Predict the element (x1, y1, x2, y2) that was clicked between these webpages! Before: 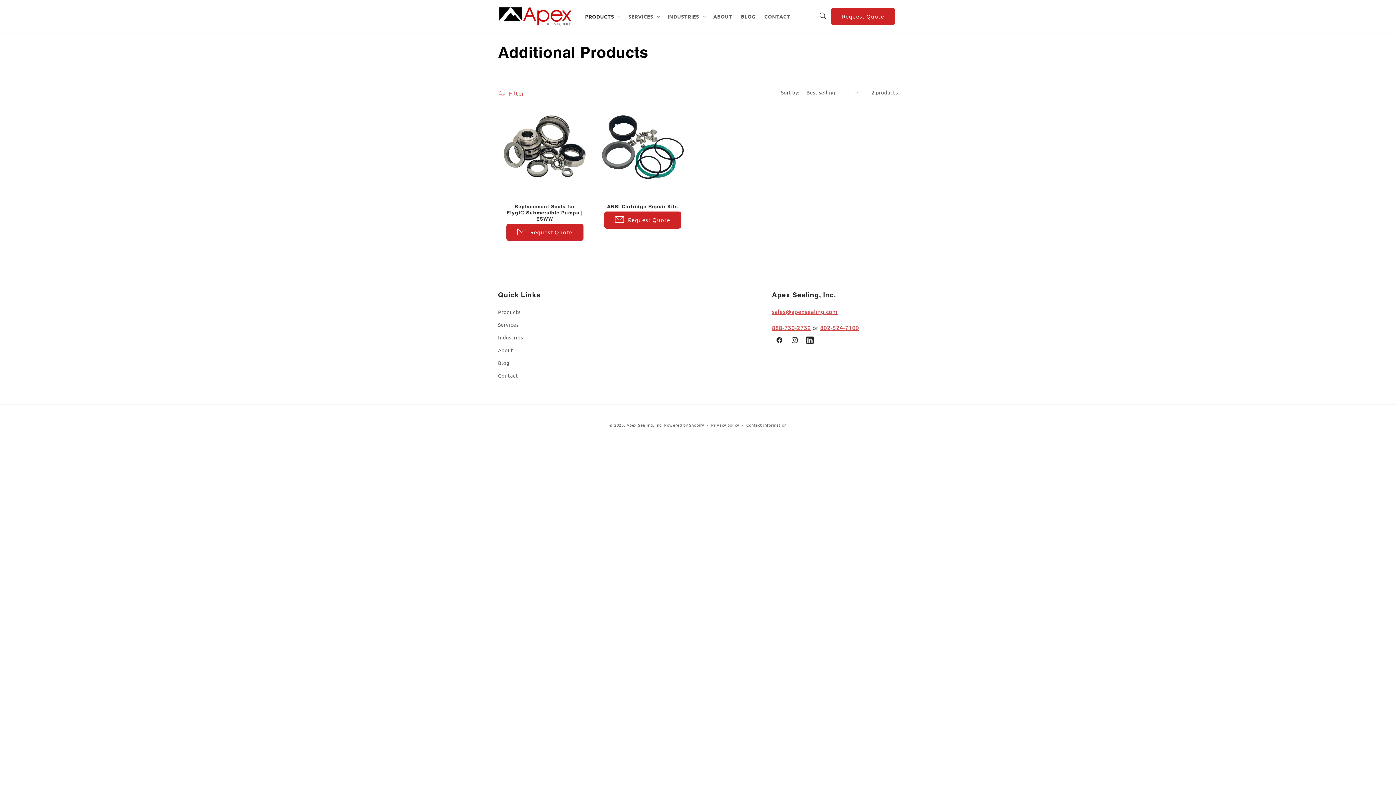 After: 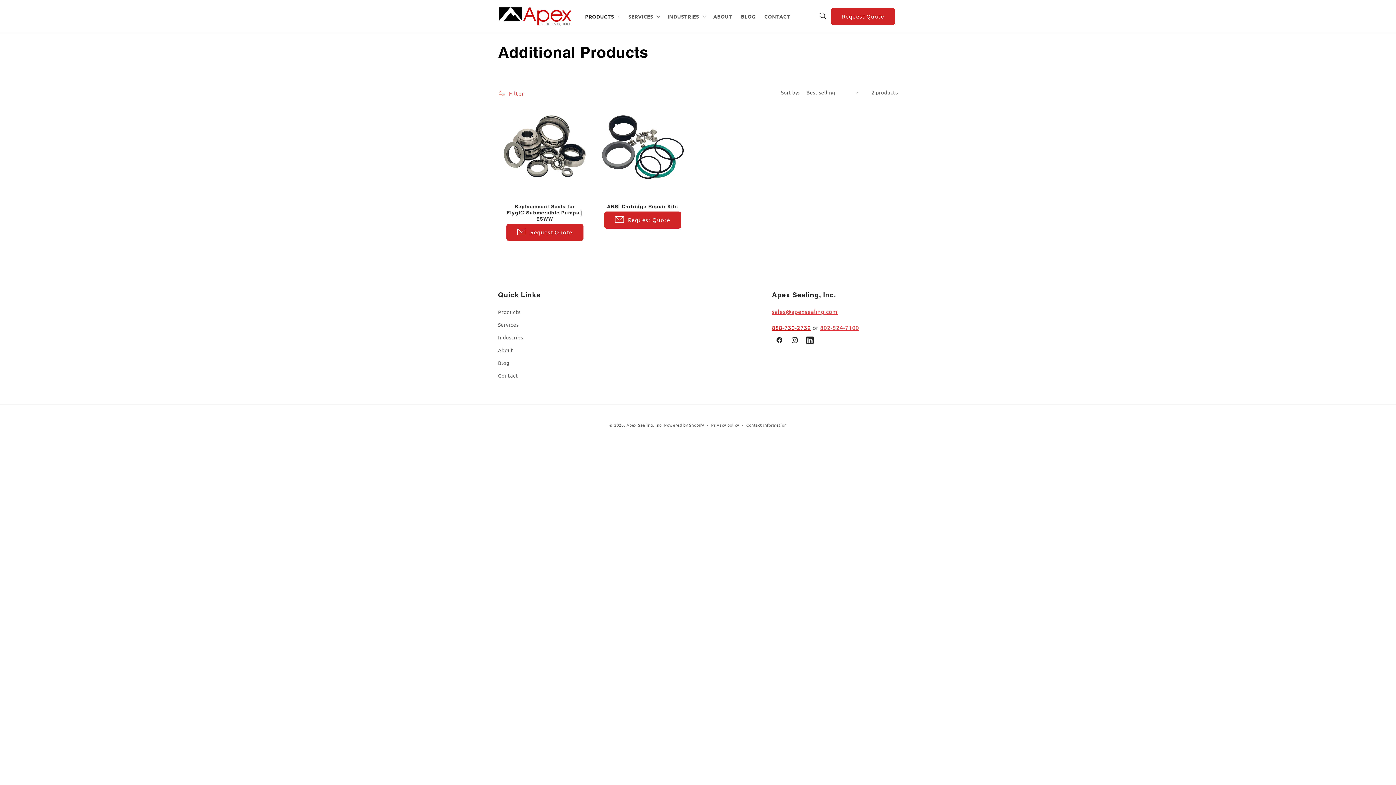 Action: label: 888-730-2739 bbox: (772, 323, 811, 331)